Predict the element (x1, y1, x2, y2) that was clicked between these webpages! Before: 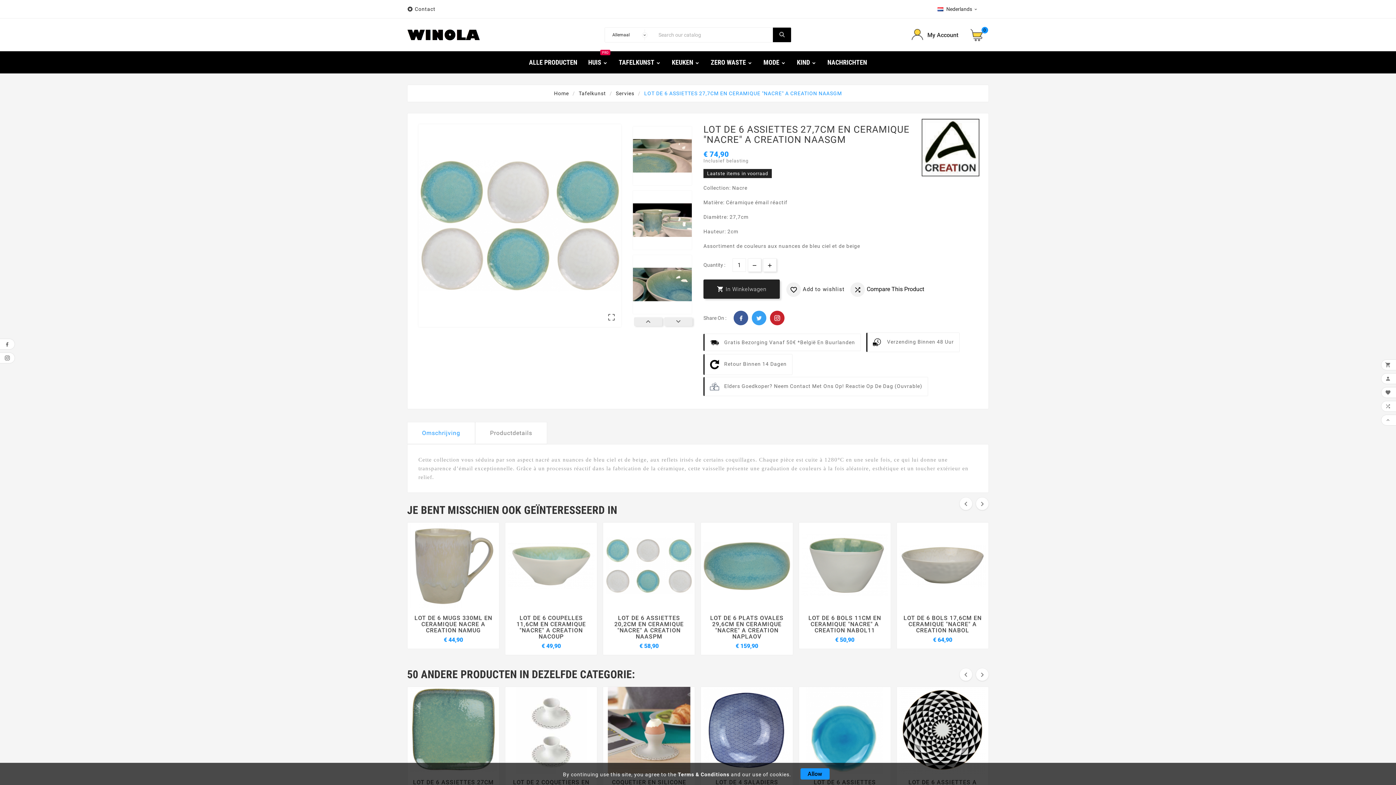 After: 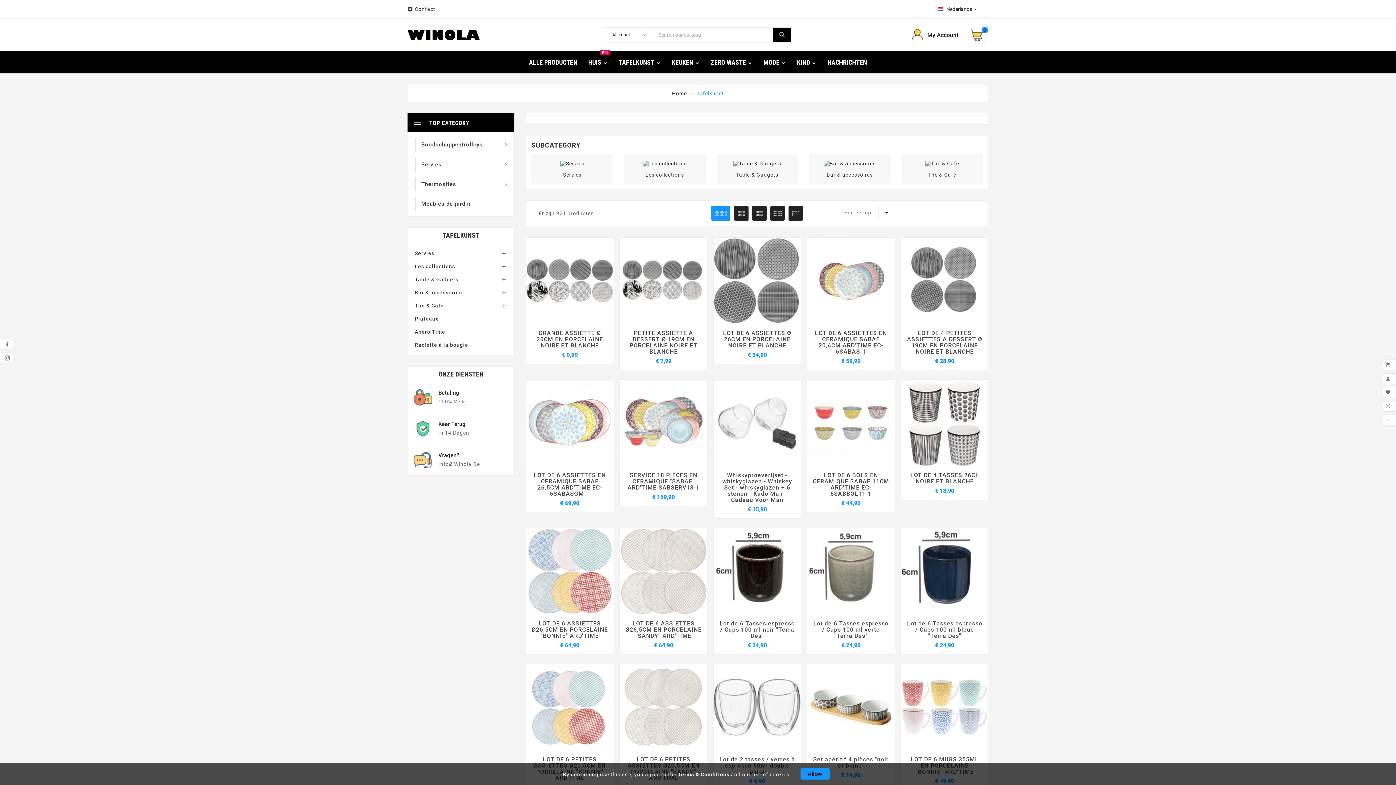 Action: bbox: (613, 51, 666, 73) label: TAFELKUNST